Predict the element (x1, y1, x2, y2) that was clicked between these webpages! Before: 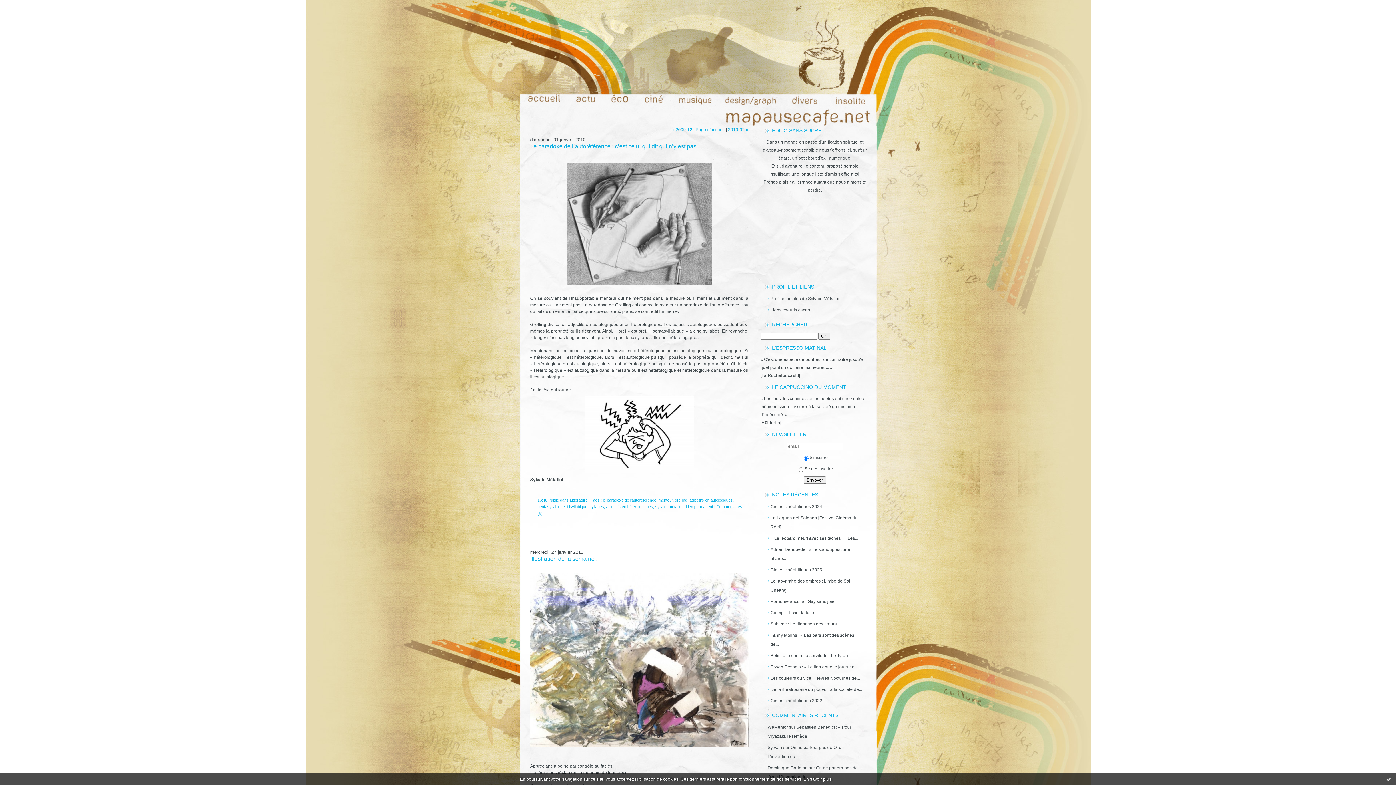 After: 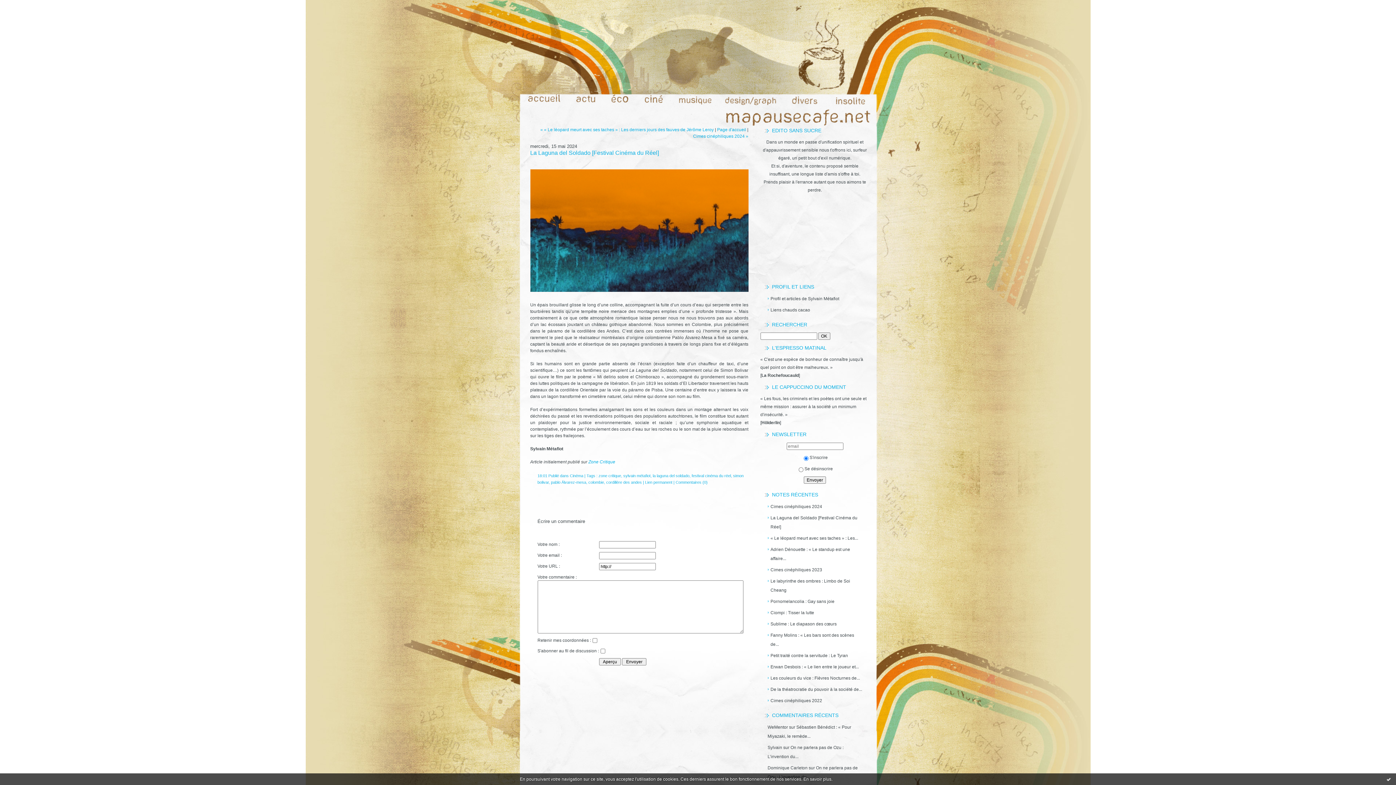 Action: label: La Laguna del Soldado [Festival Cinéma du Réel] bbox: (767, 513, 862, 532)